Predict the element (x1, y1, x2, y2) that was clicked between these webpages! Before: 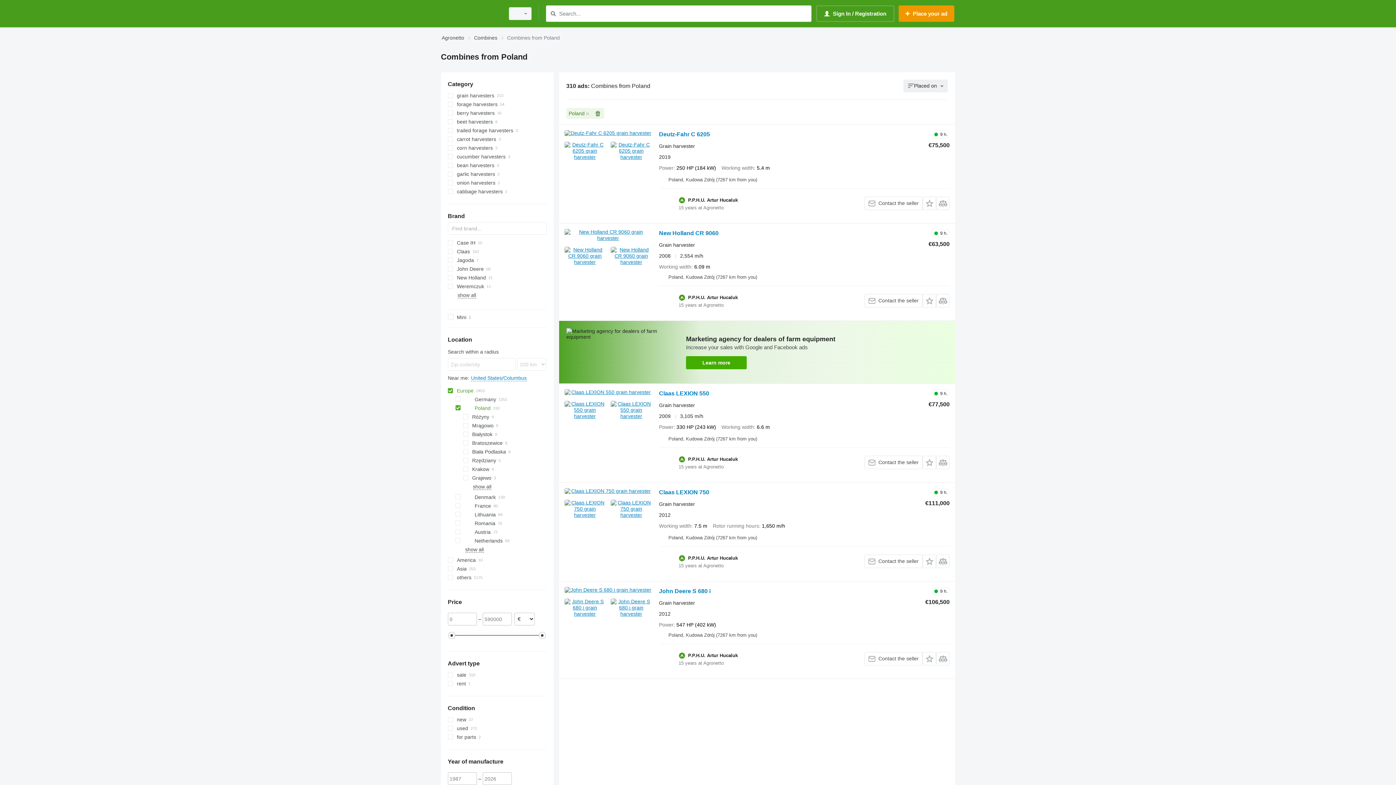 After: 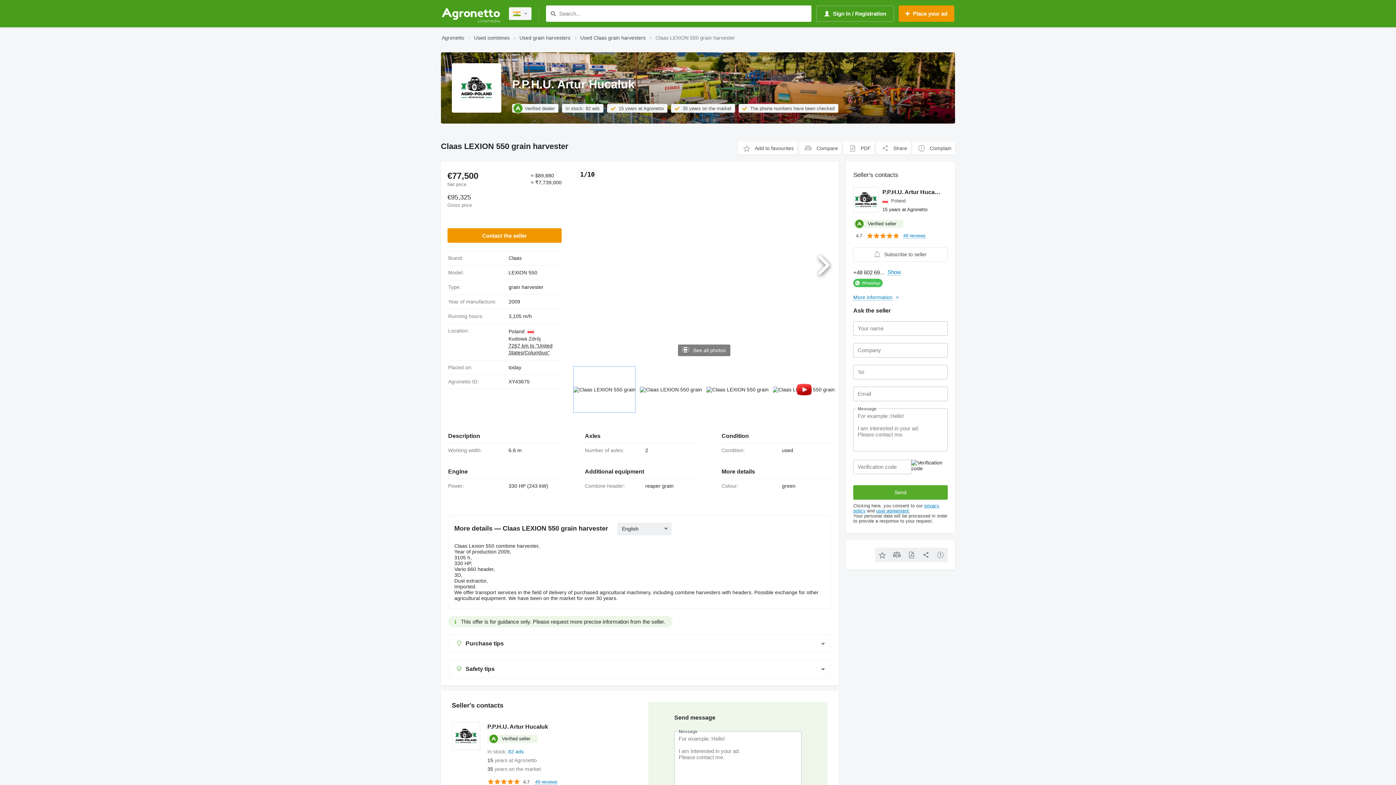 Action: bbox: (564, 389, 651, 419)